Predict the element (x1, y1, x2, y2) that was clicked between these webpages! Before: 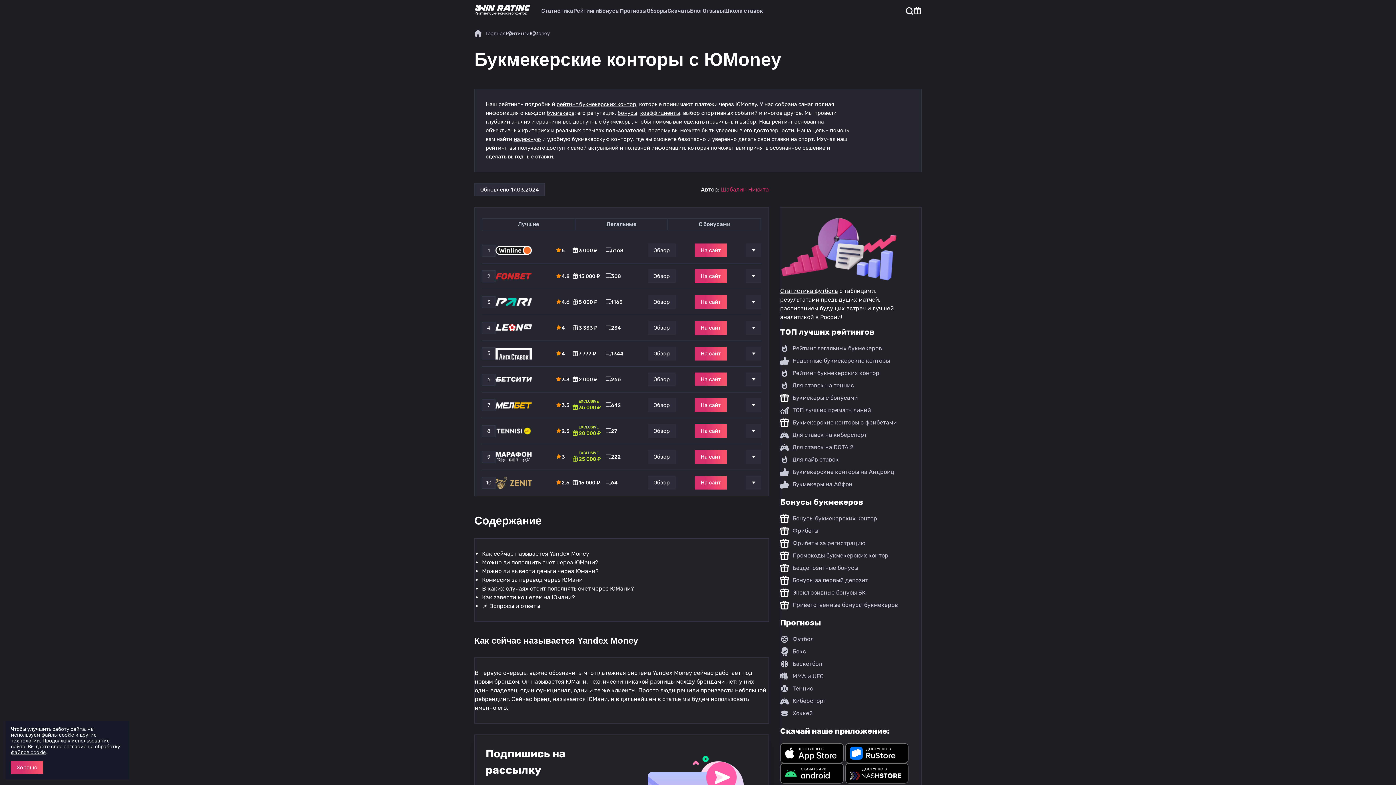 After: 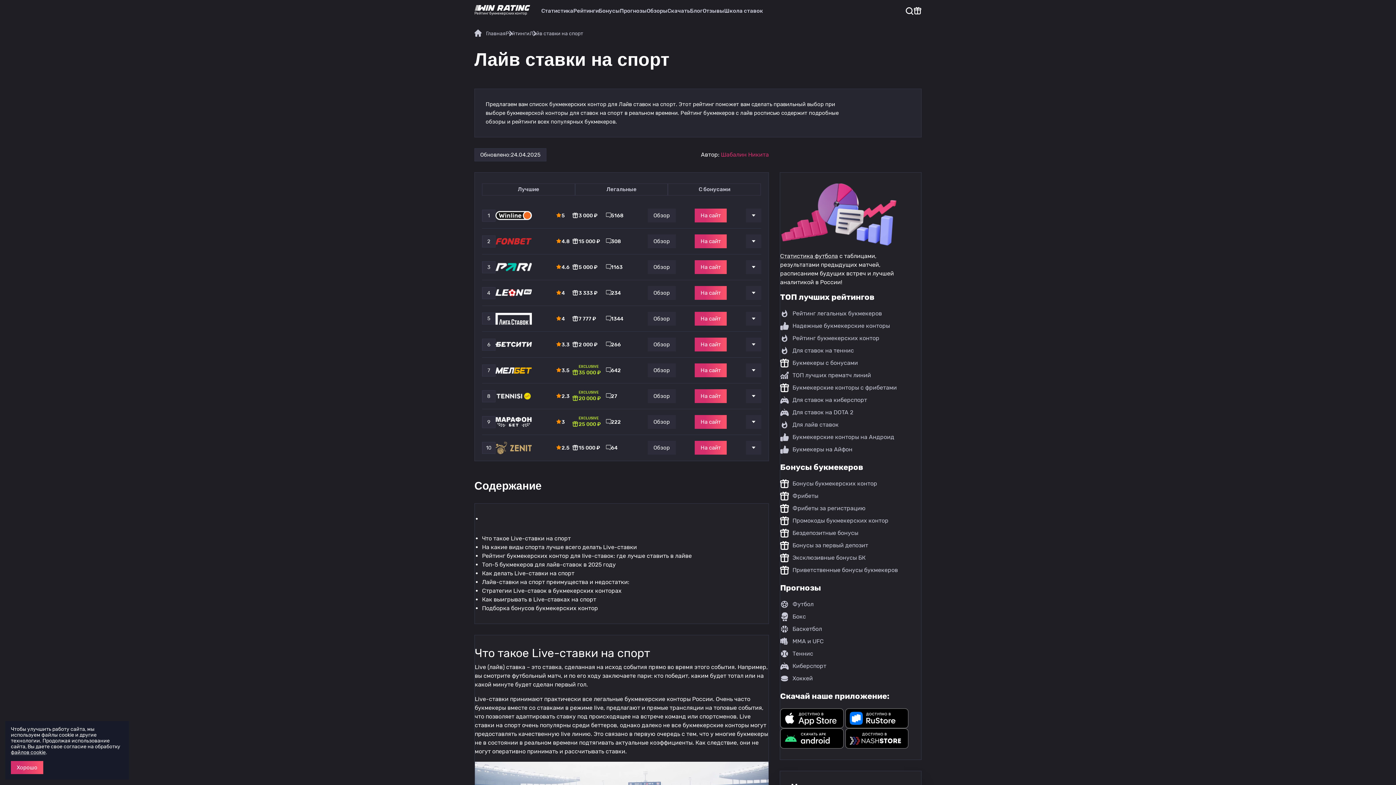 Action: bbox: (780, 455, 921, 464) label: Для лайв ставок